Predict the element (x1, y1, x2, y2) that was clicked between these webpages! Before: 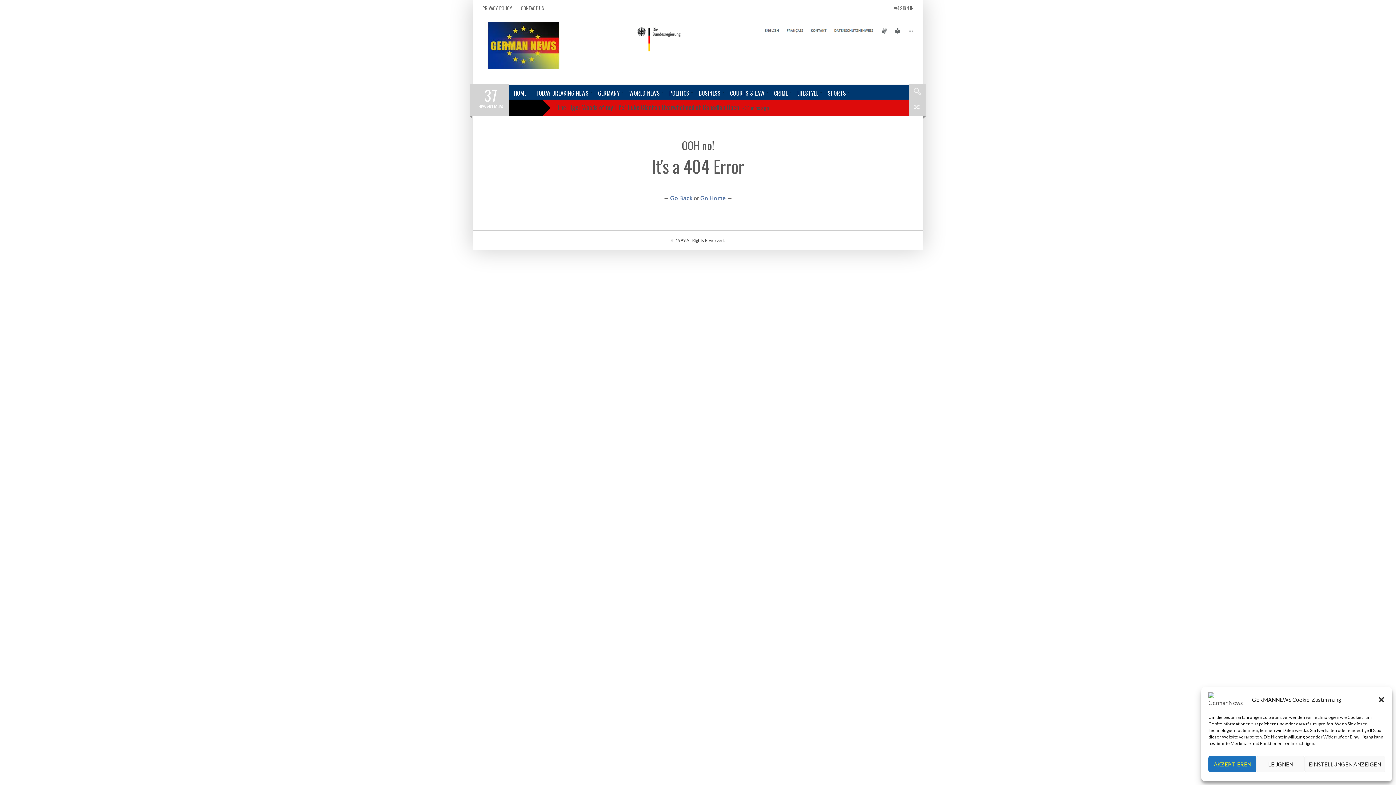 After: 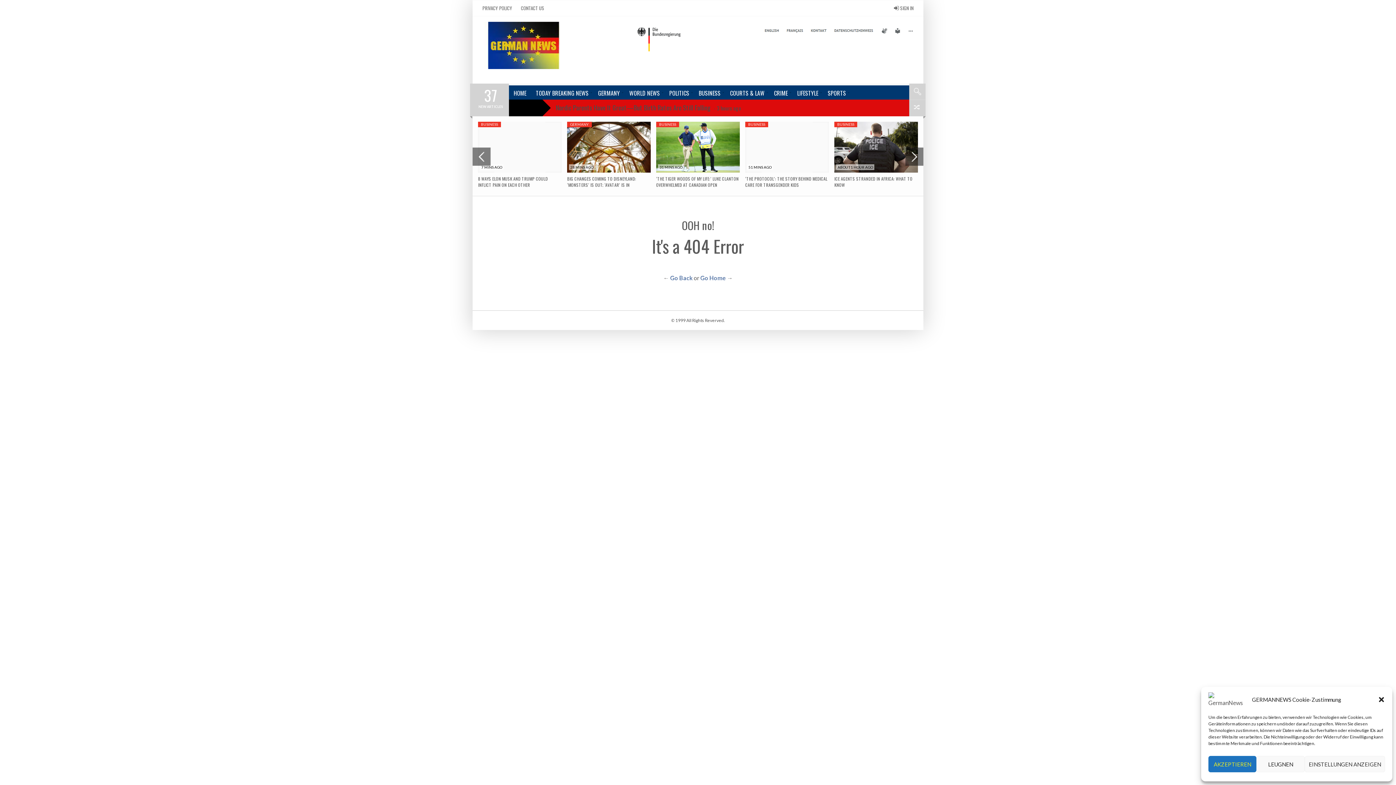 Action: label: 37
NEW ARTICLES bbox: (476, 87, 505, 108)